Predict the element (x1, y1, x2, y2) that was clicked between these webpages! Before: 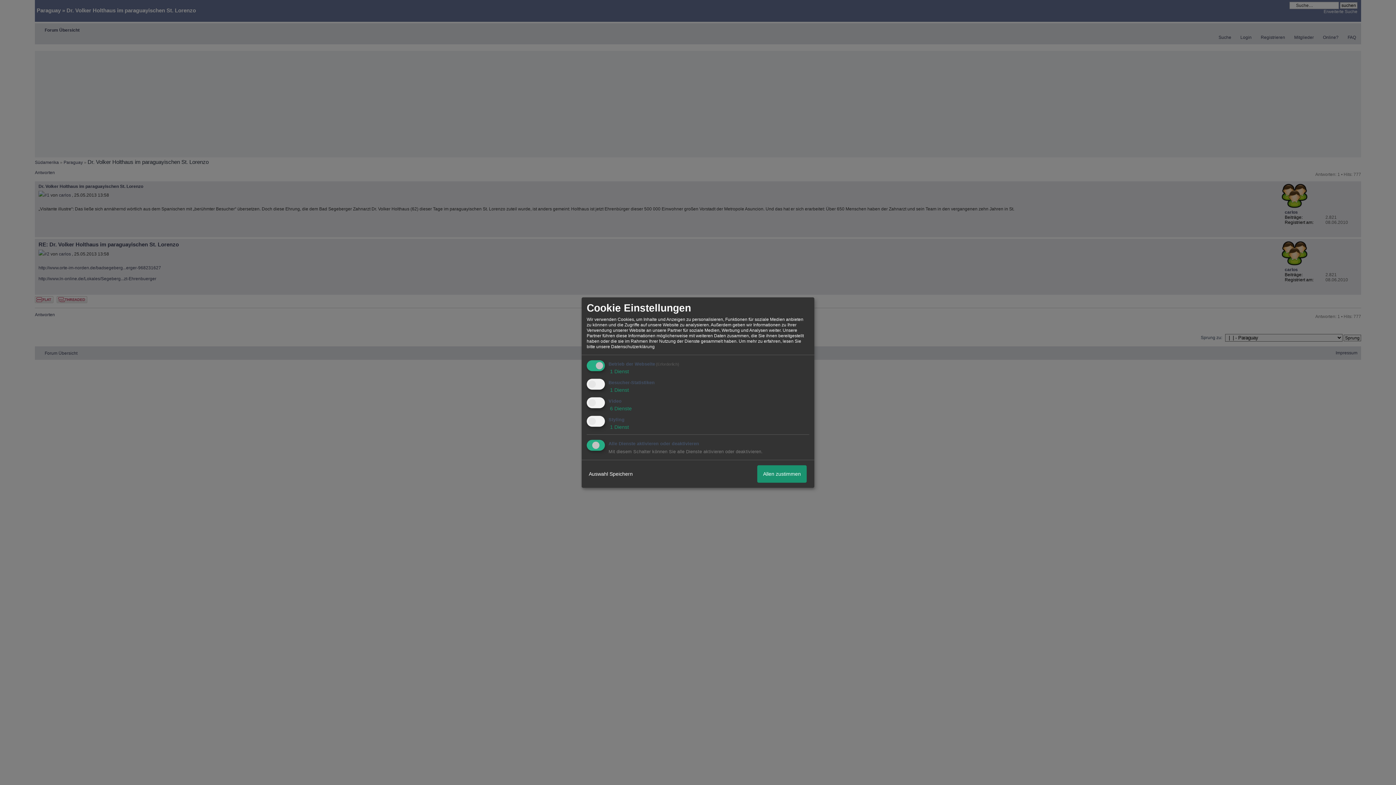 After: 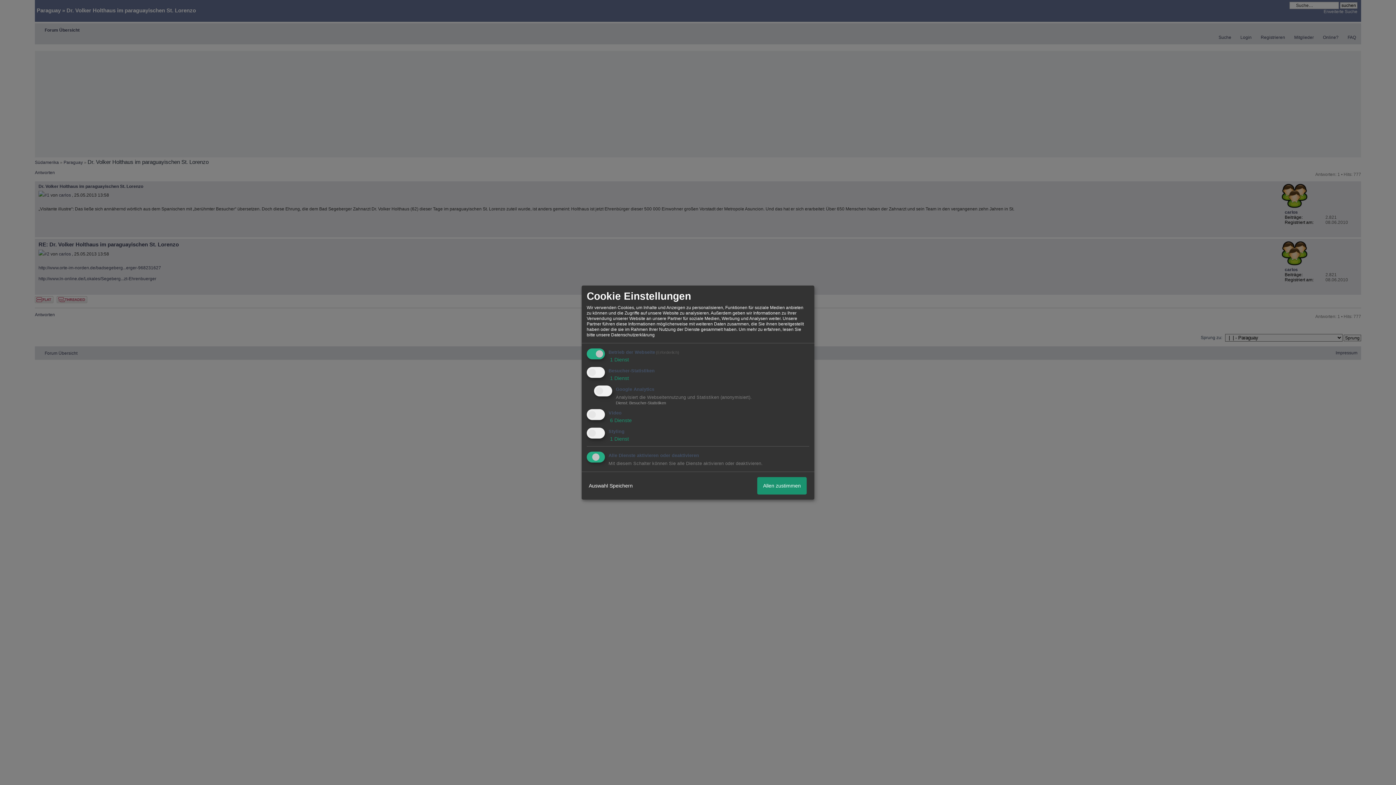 Action: label:  1 Dienst bbox: (608, 387, 629, 393)